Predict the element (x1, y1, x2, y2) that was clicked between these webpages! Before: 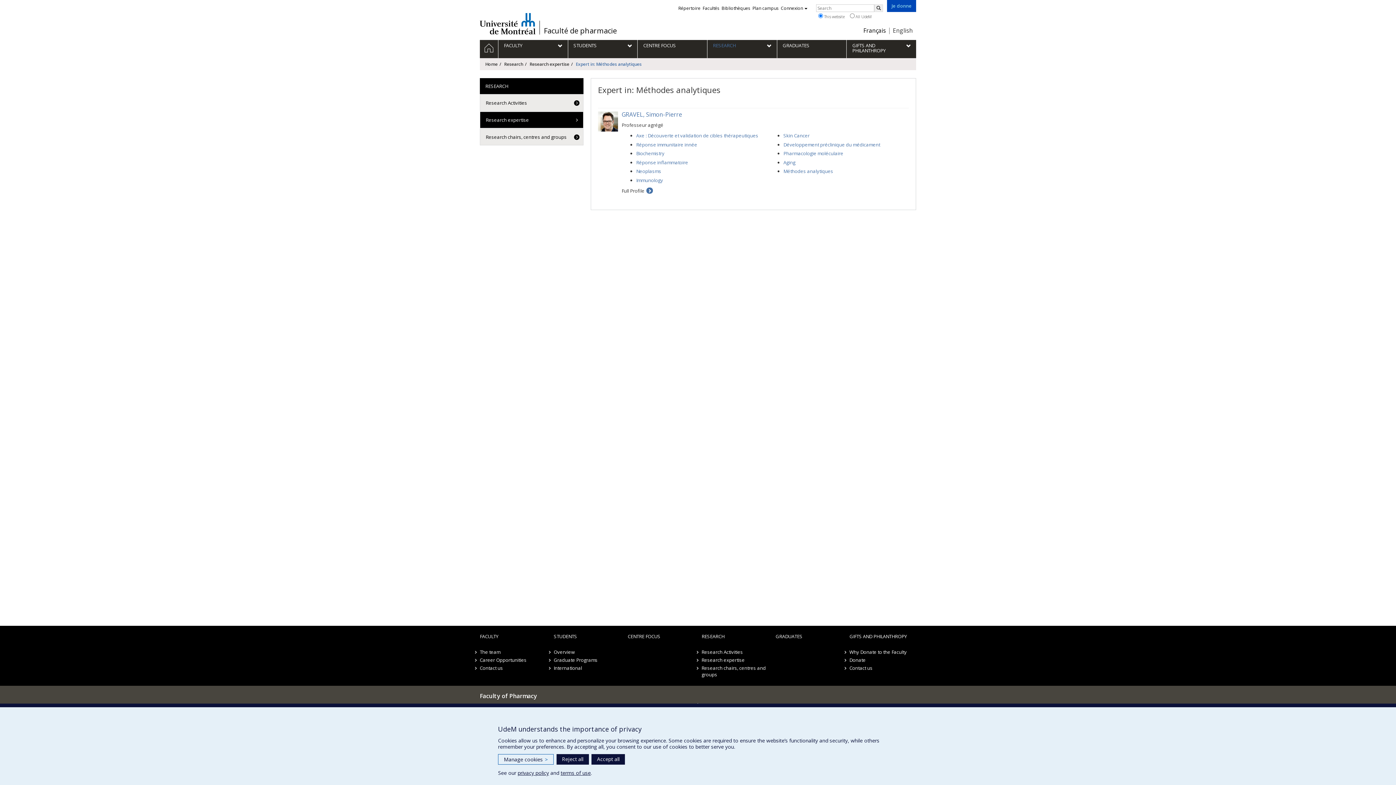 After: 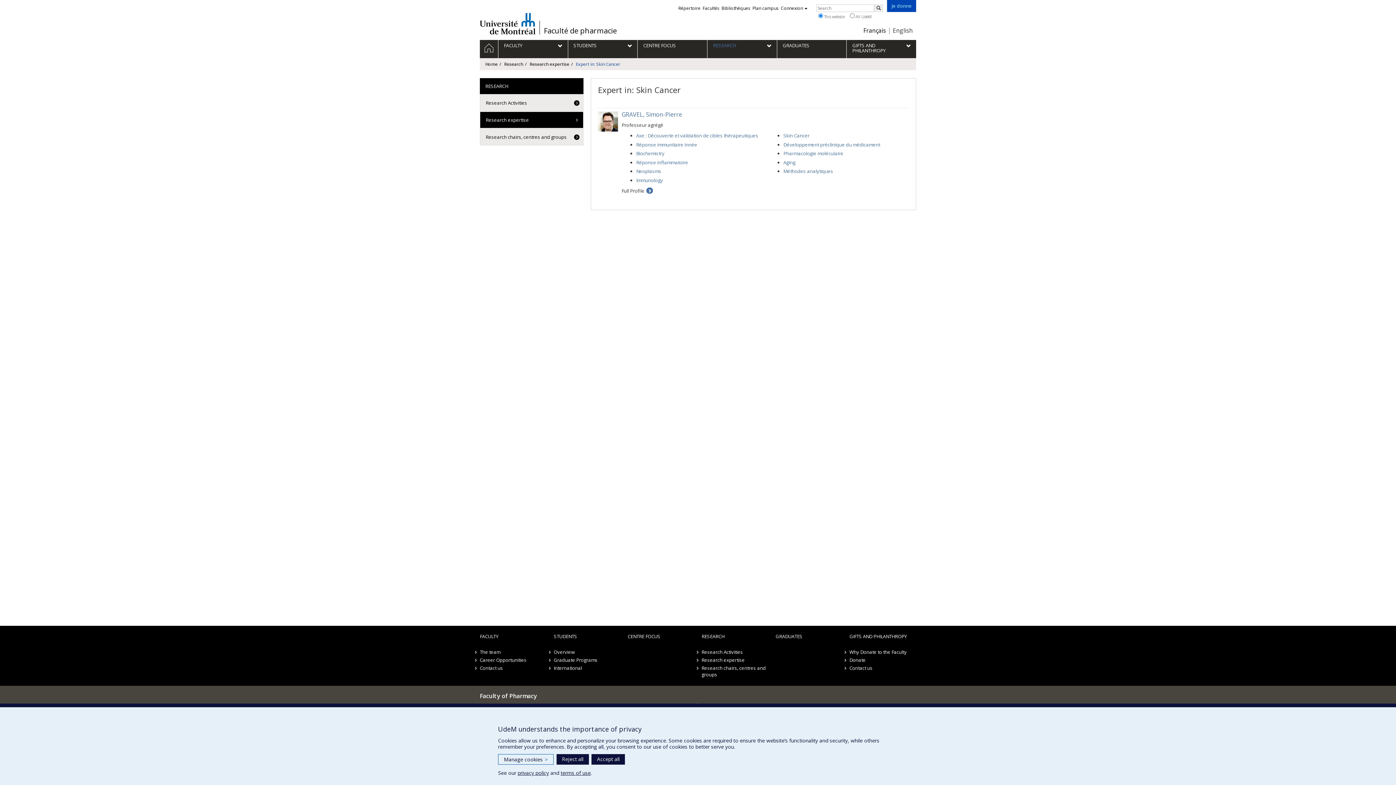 Action: label: Skin Cancer bbox: (783, 132, 809, 138)